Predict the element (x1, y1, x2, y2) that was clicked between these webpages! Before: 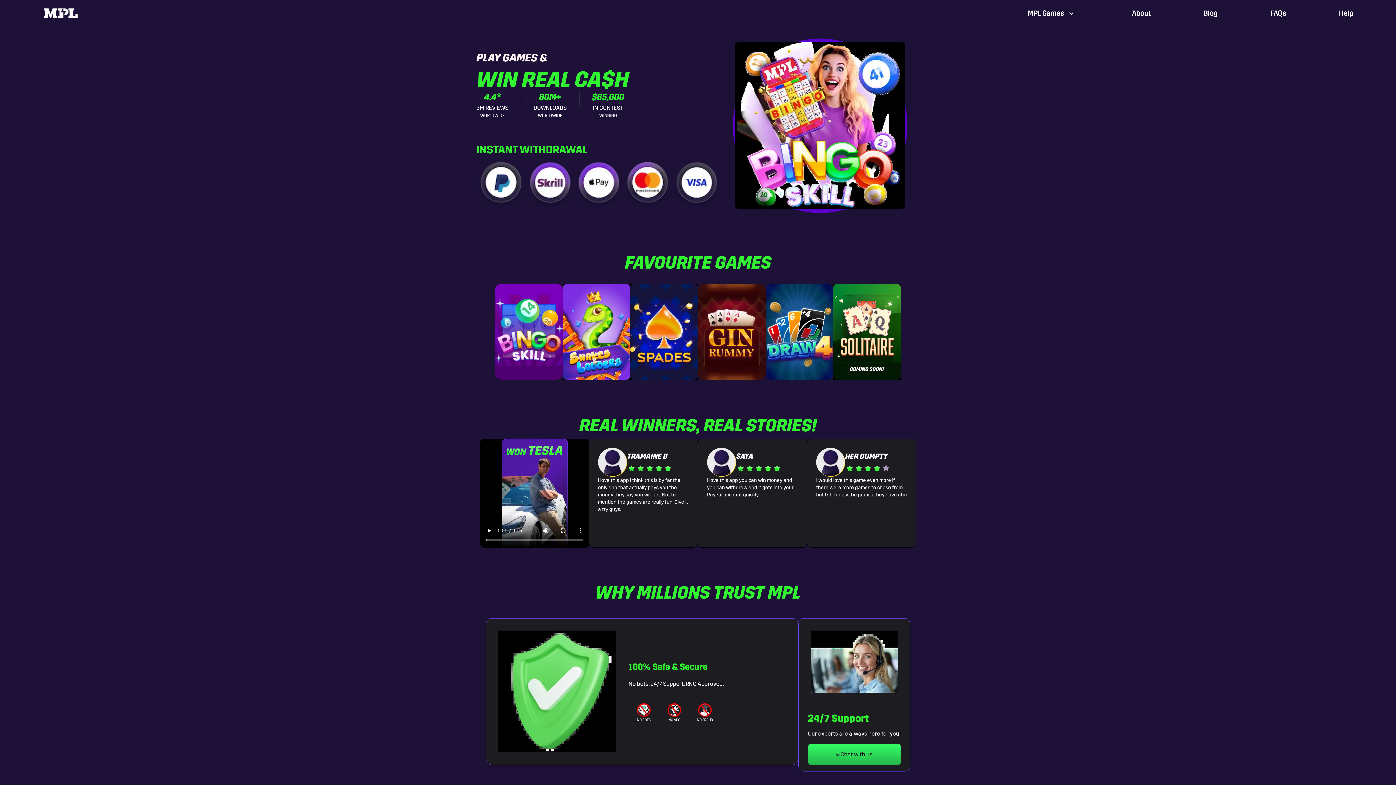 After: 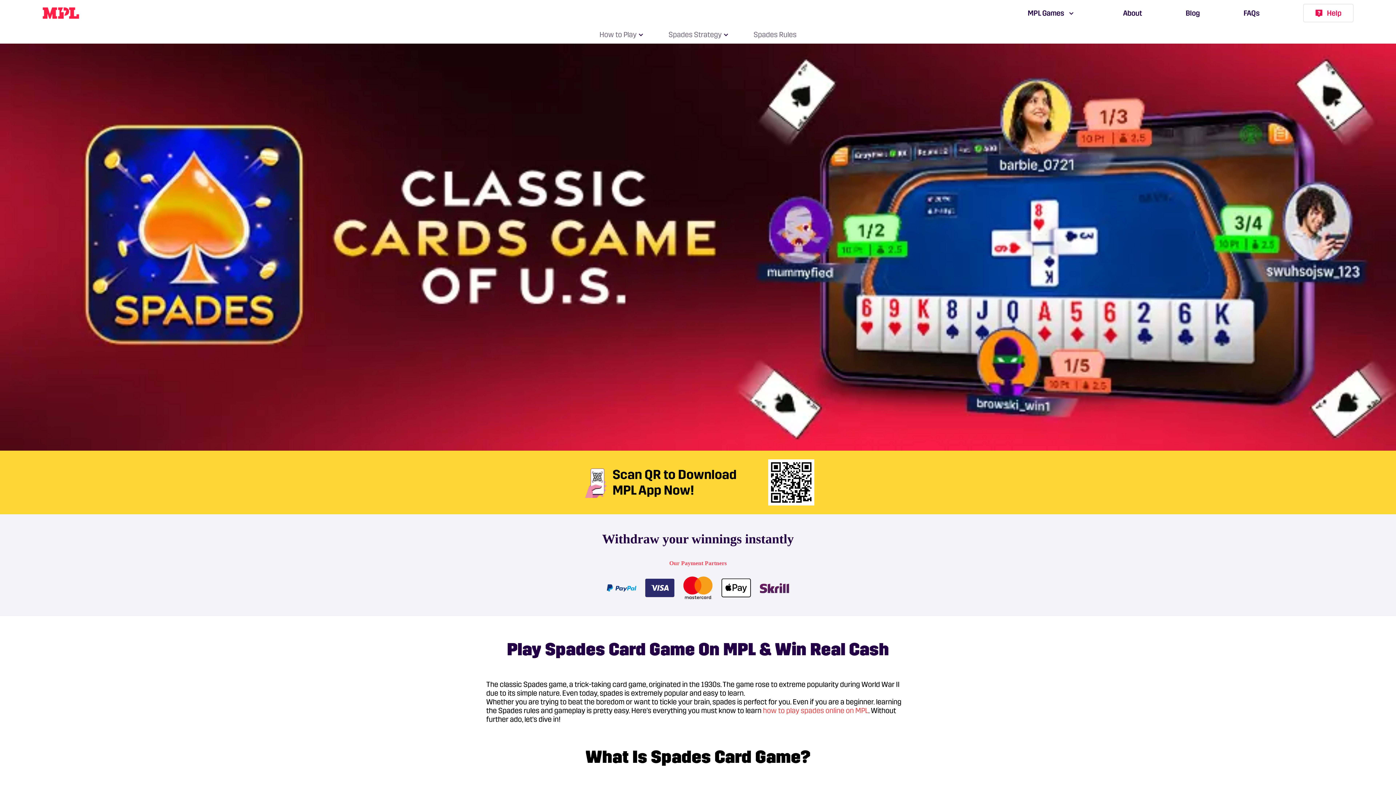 Action: bbox: (630, 276, 698, 388)